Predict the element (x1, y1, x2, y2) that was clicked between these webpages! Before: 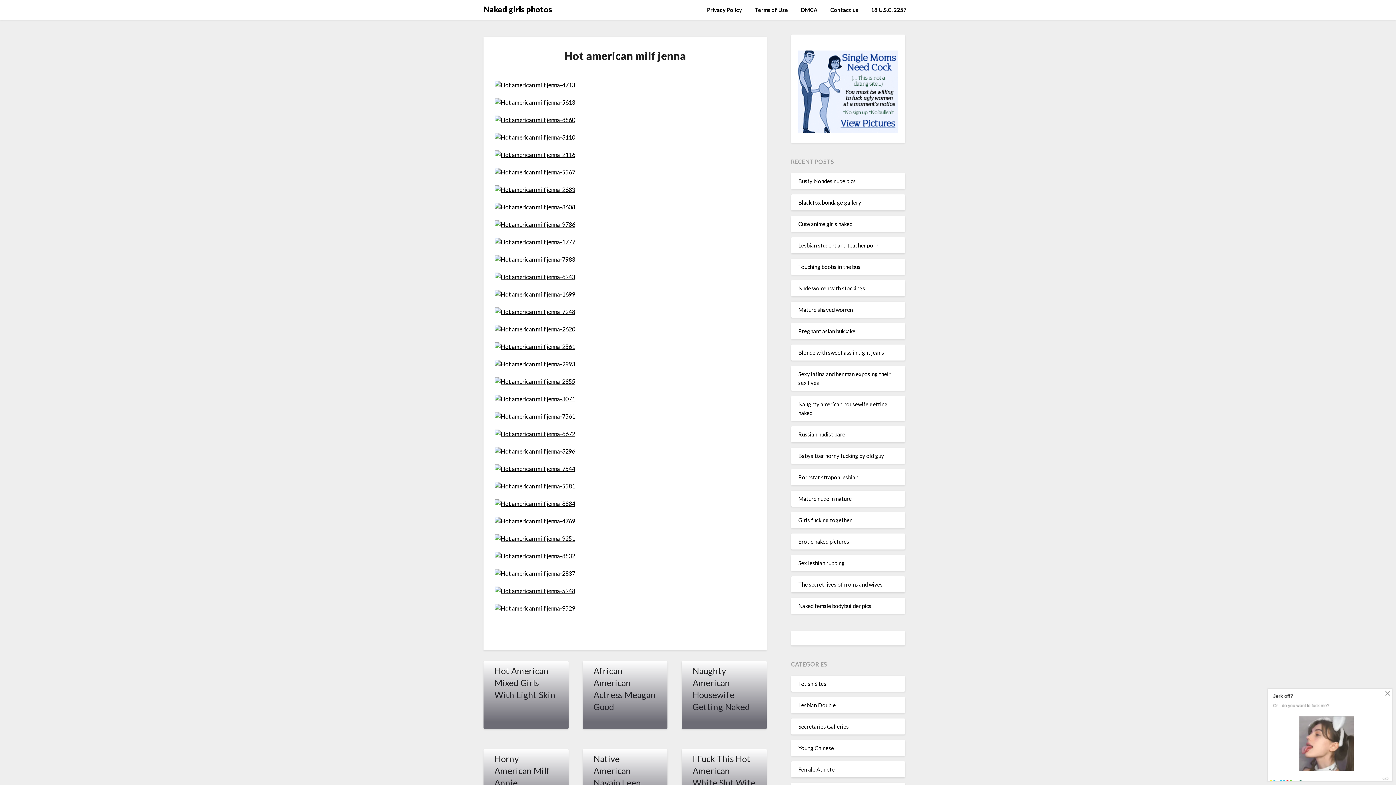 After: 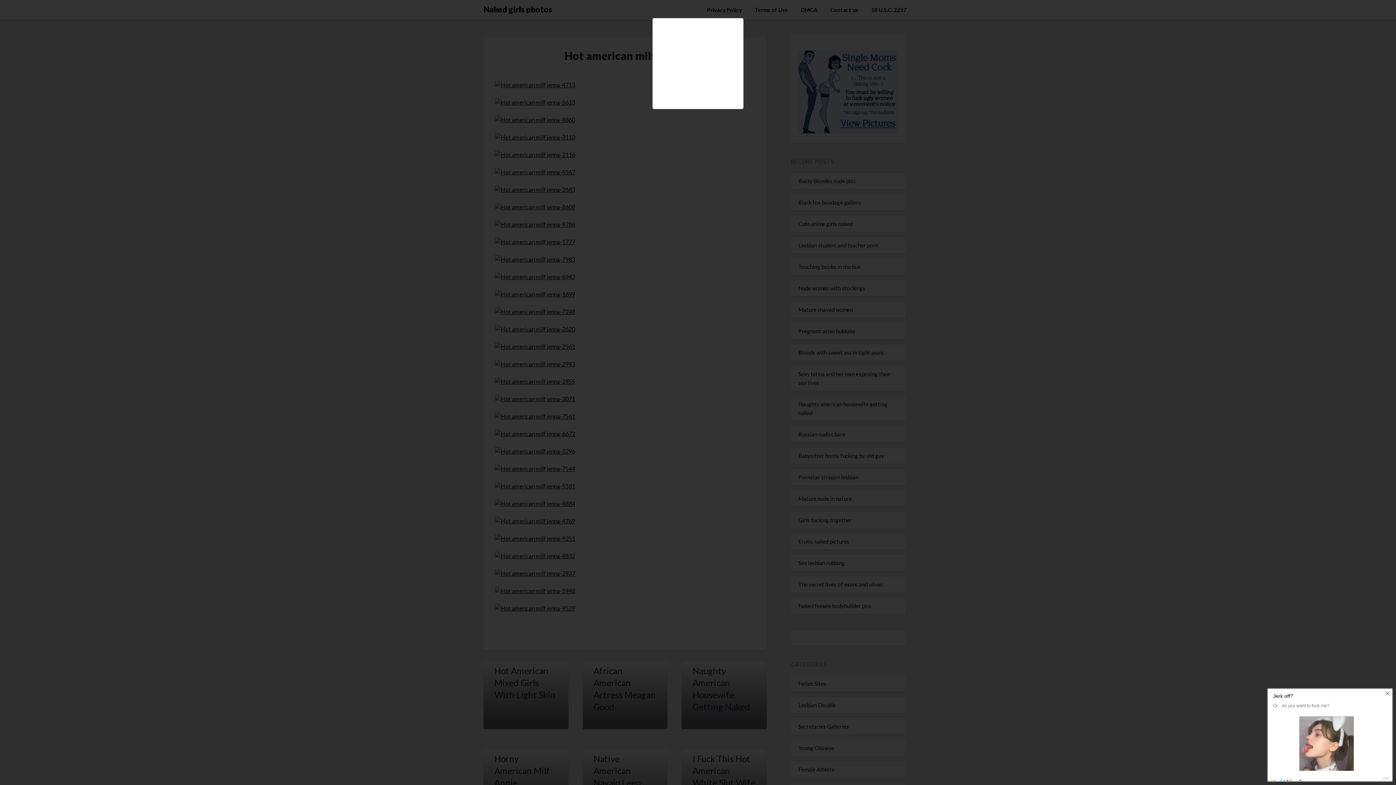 Action: bbox: (494, 168, 755, 176)